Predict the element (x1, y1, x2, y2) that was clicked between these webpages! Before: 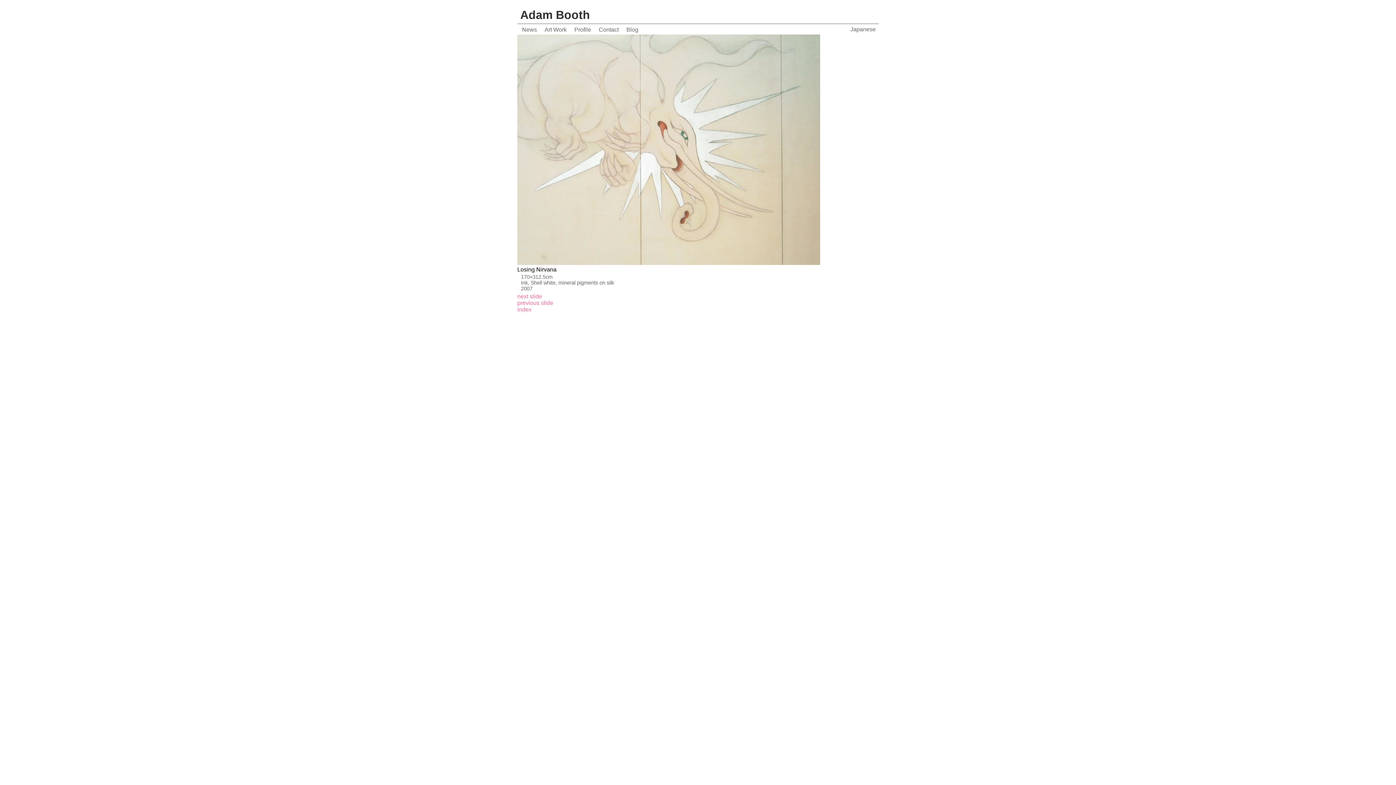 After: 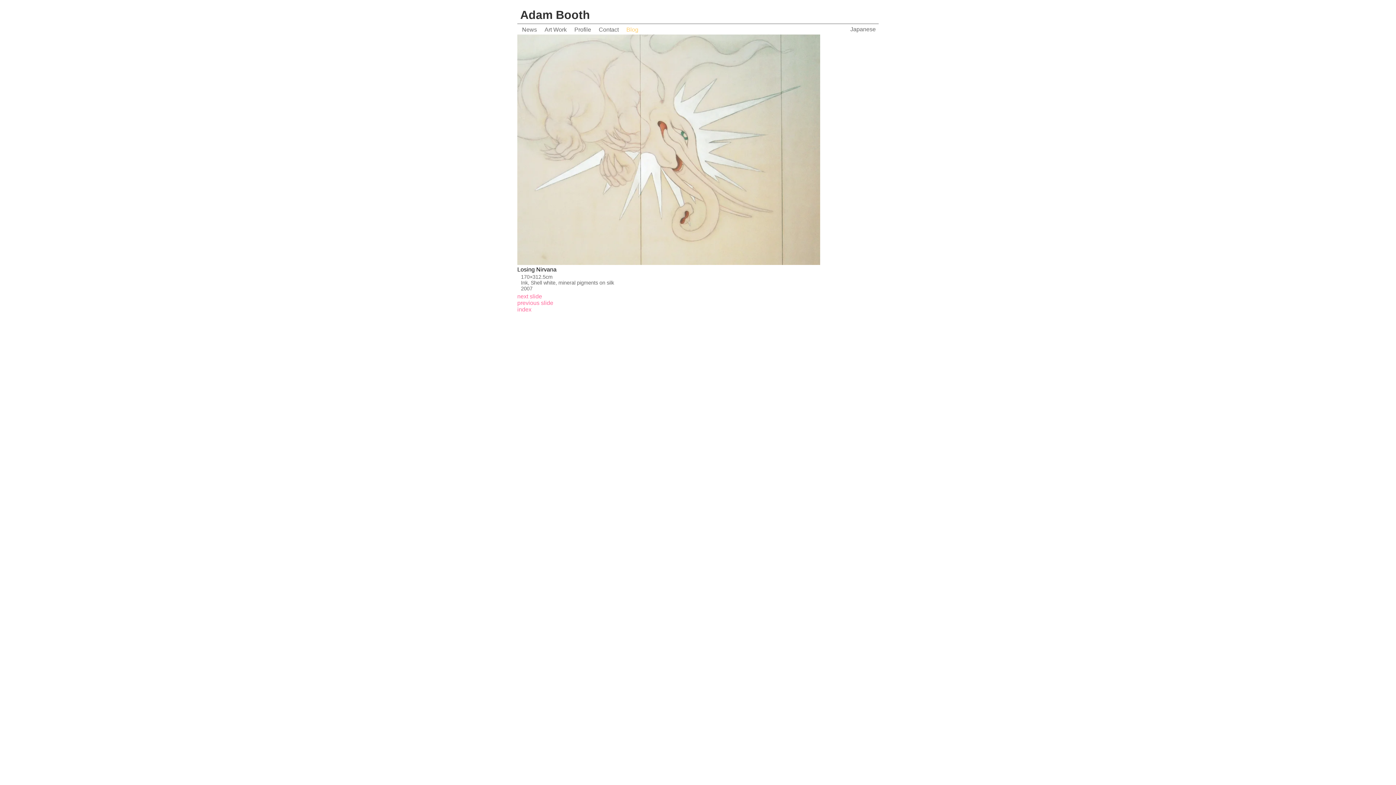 Action: bbox: (623, 25, 641, 34) label: Blog